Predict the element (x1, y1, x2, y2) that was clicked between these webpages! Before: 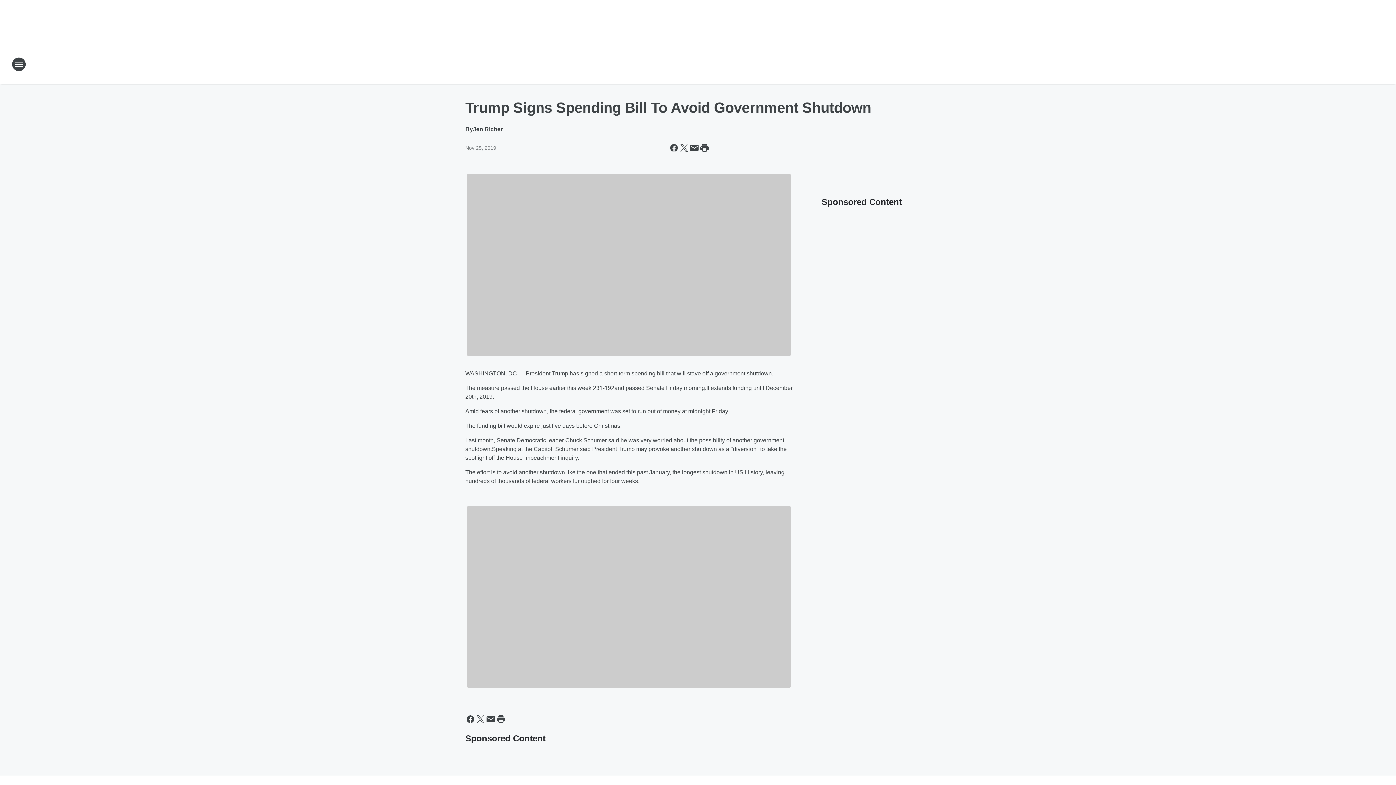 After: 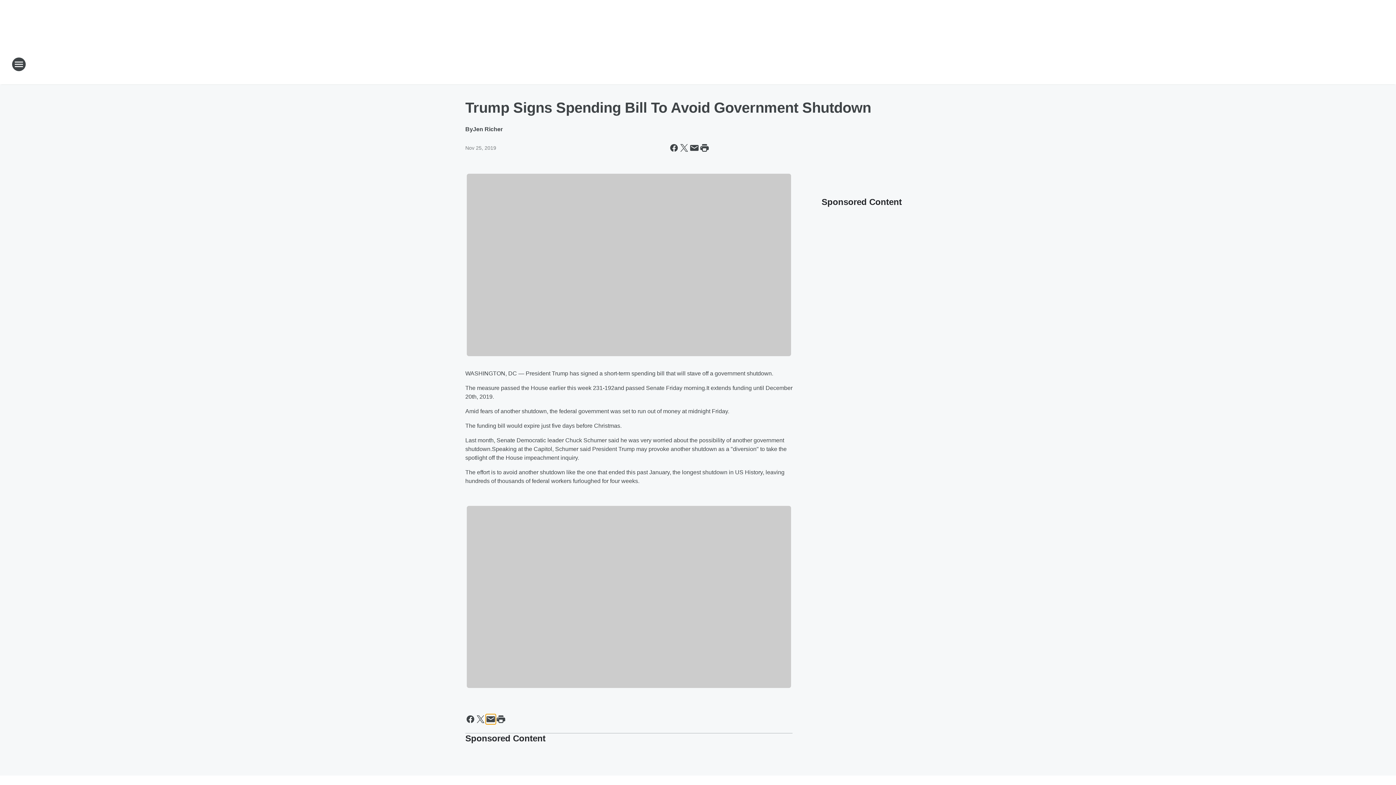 Action: label: Share this page in Email bbox: (485, 714, 496, 724)